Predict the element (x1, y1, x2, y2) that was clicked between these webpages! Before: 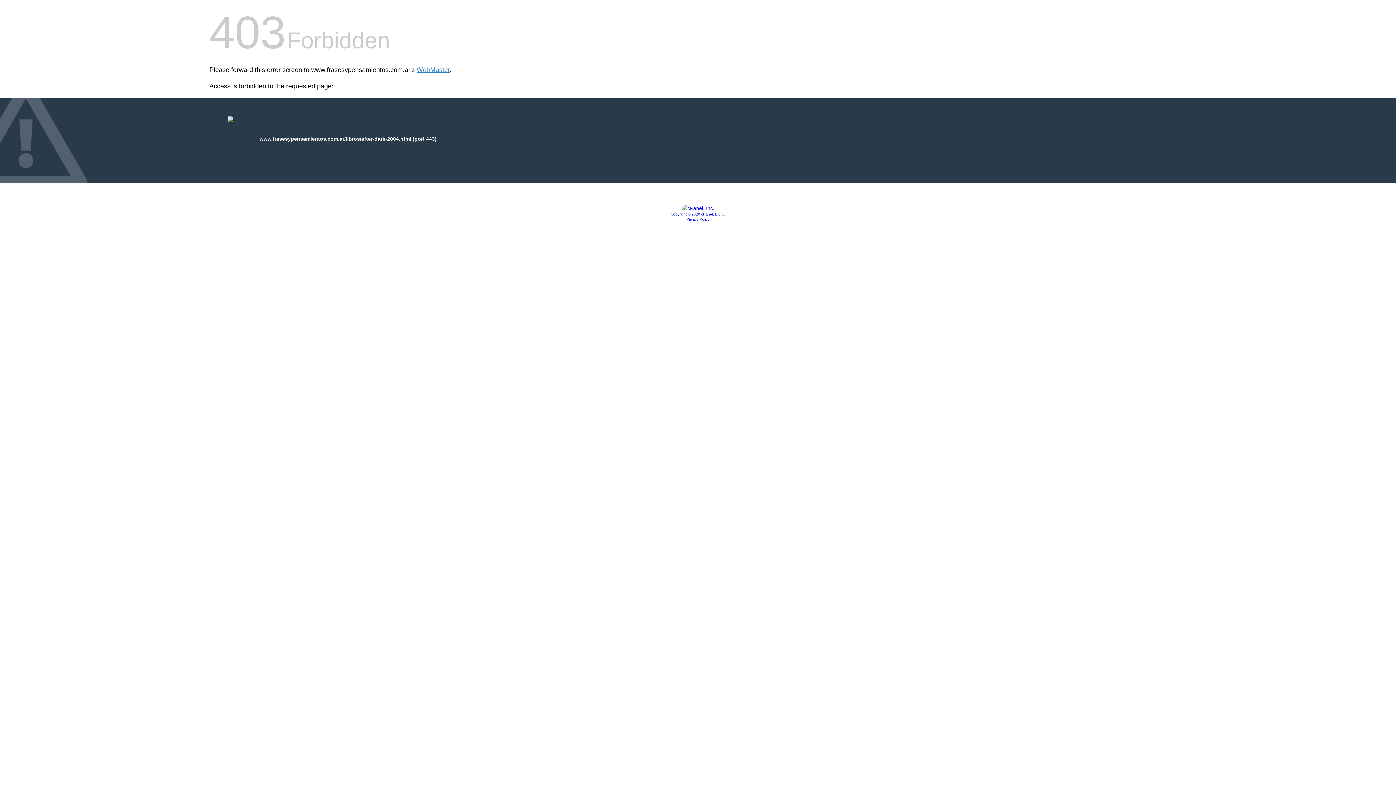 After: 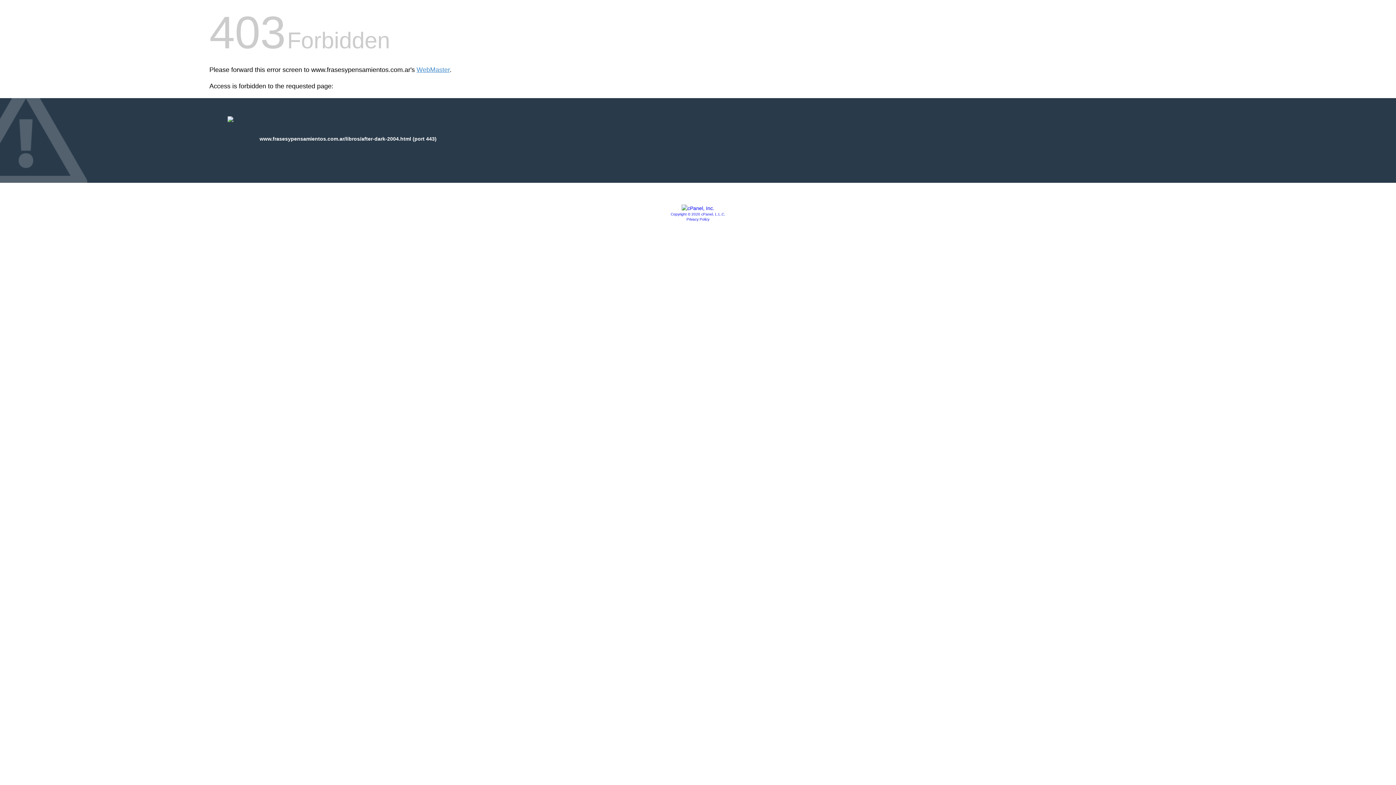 Action: bbox: (681, 205, 714, 211)